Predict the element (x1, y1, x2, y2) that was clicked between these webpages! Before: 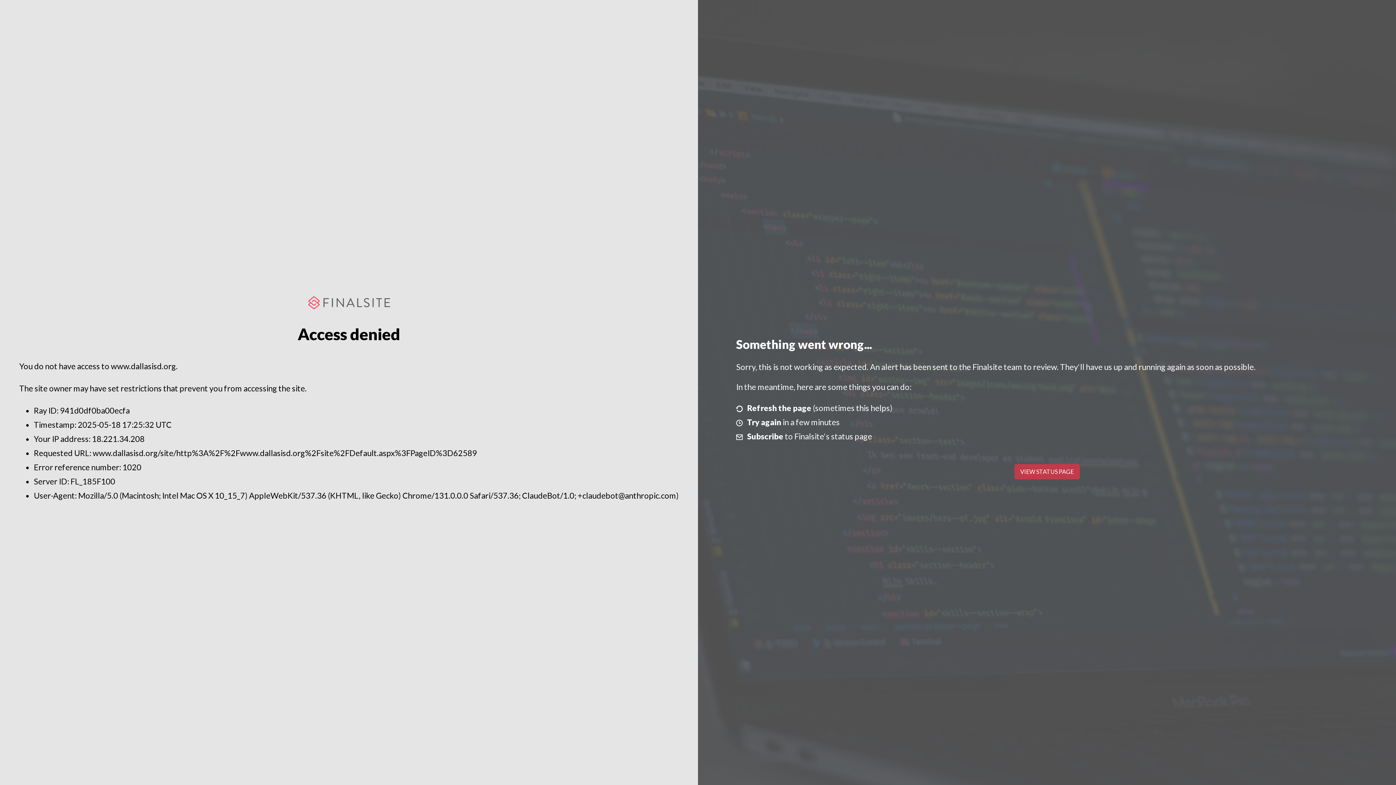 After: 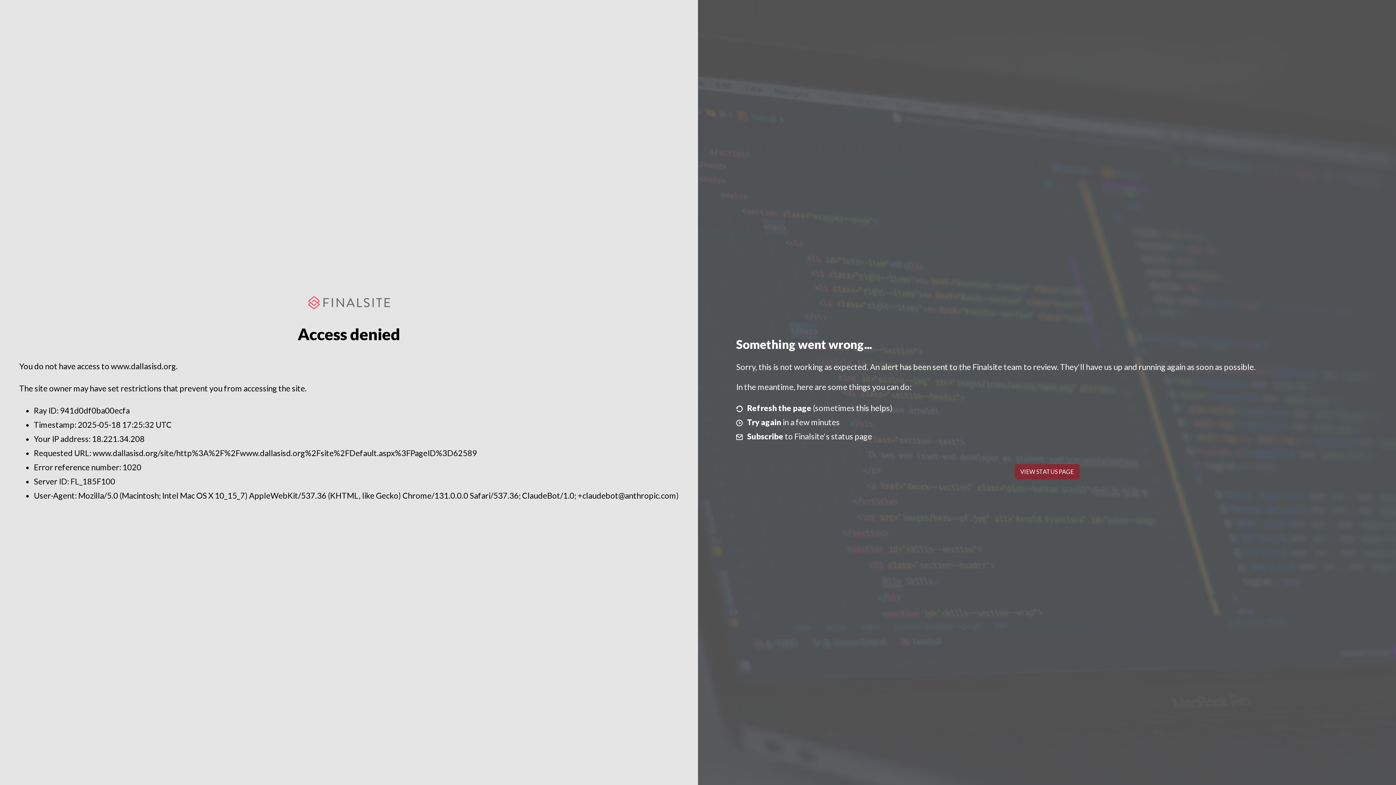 Action: label: VIEW STATUS PAGE bbox: (1014, 464, 1079, 479)